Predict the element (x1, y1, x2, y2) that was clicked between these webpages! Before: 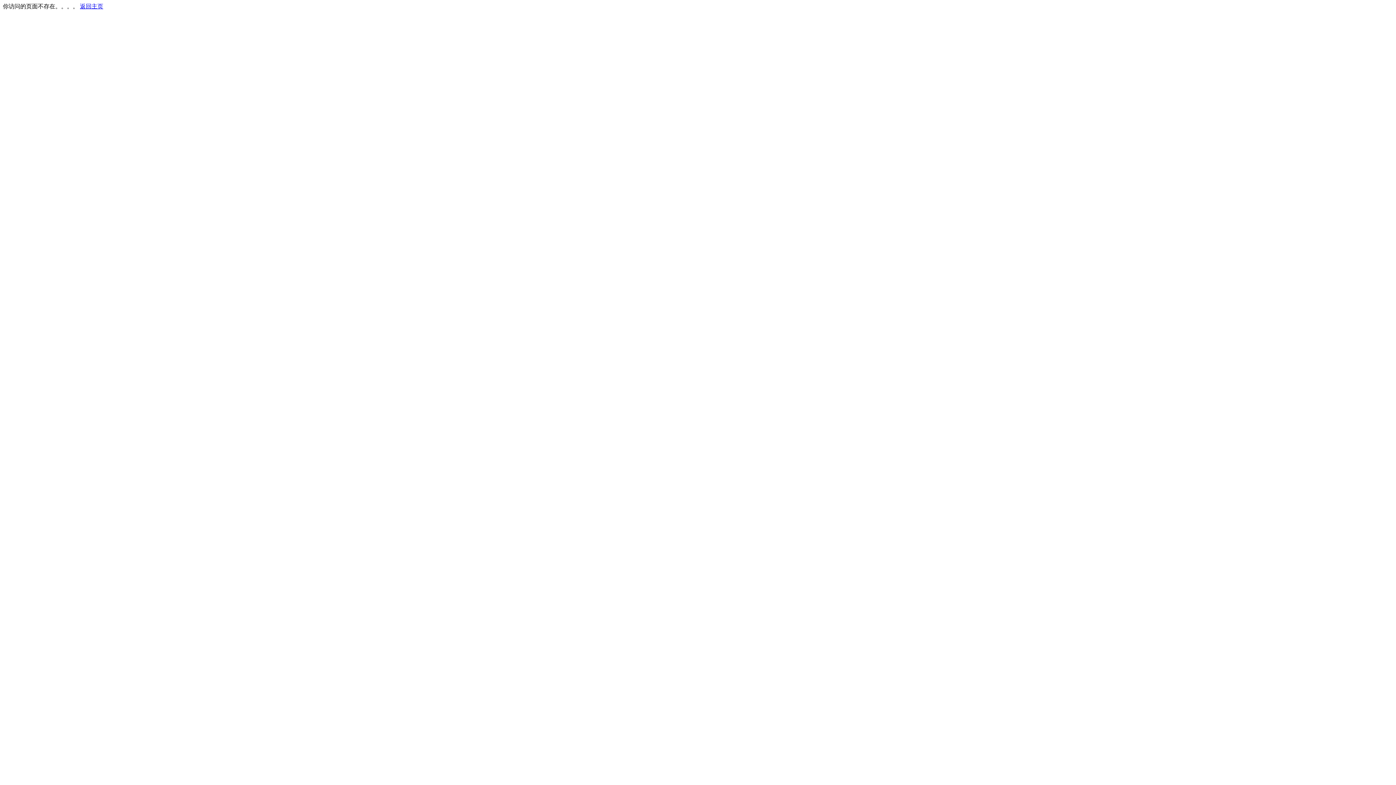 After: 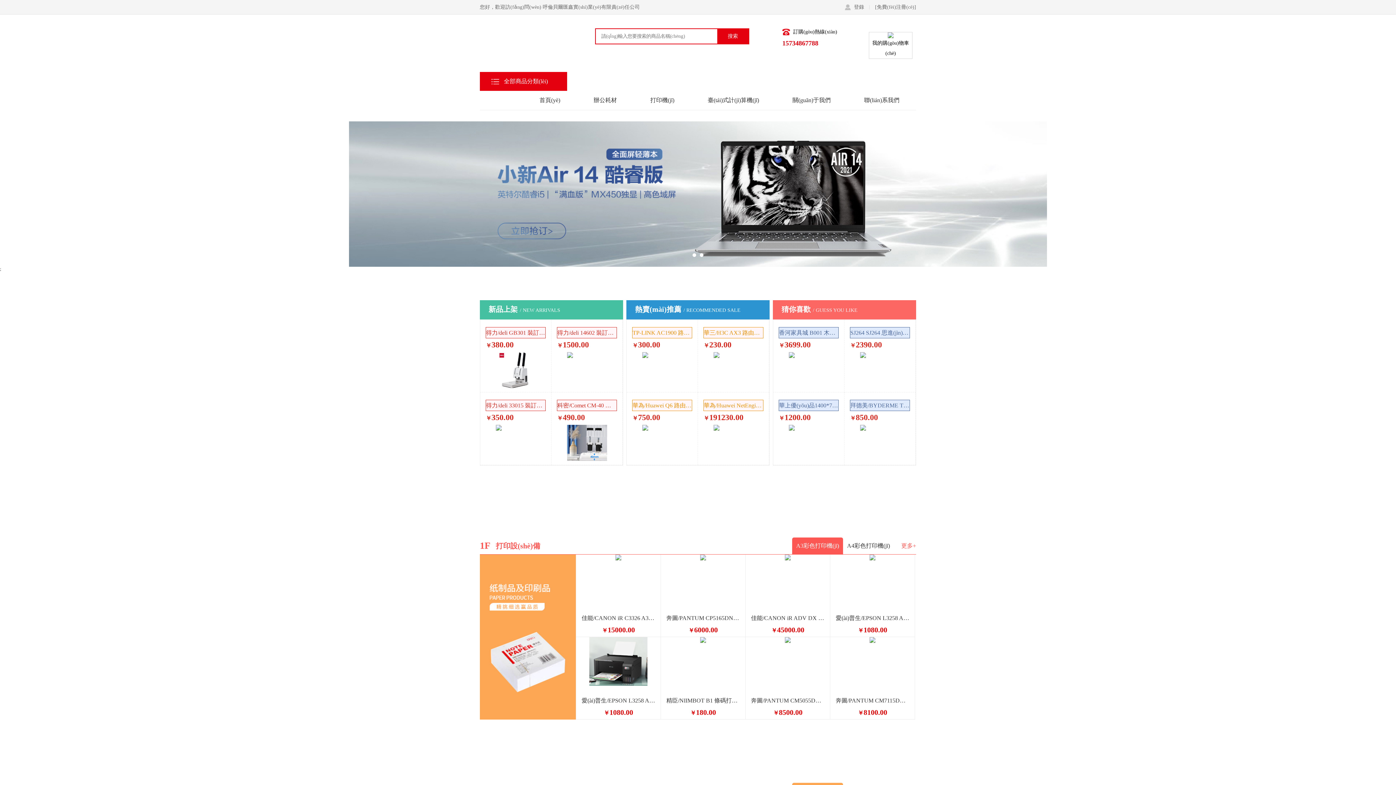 Action: label: 返回主页 bbox: (80, 3, 103, 9)